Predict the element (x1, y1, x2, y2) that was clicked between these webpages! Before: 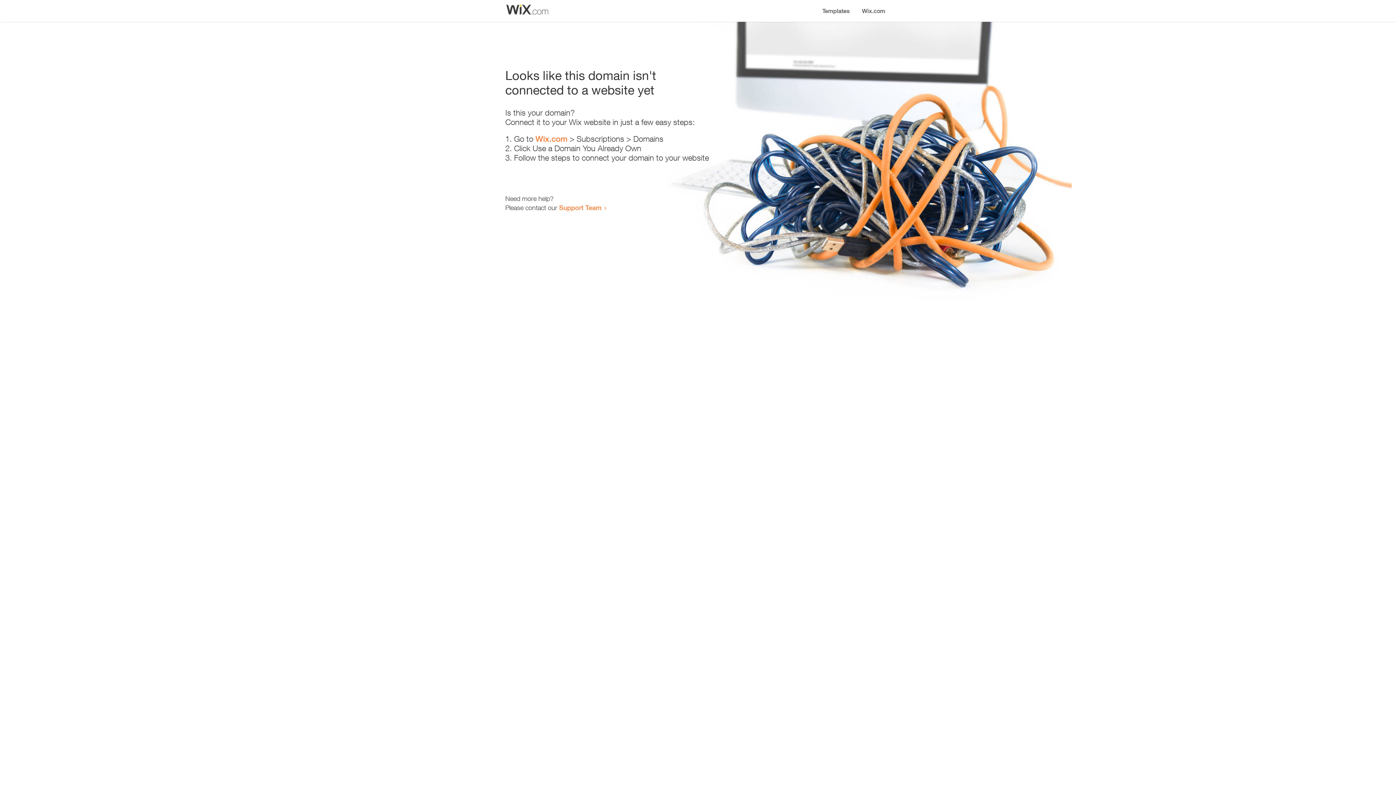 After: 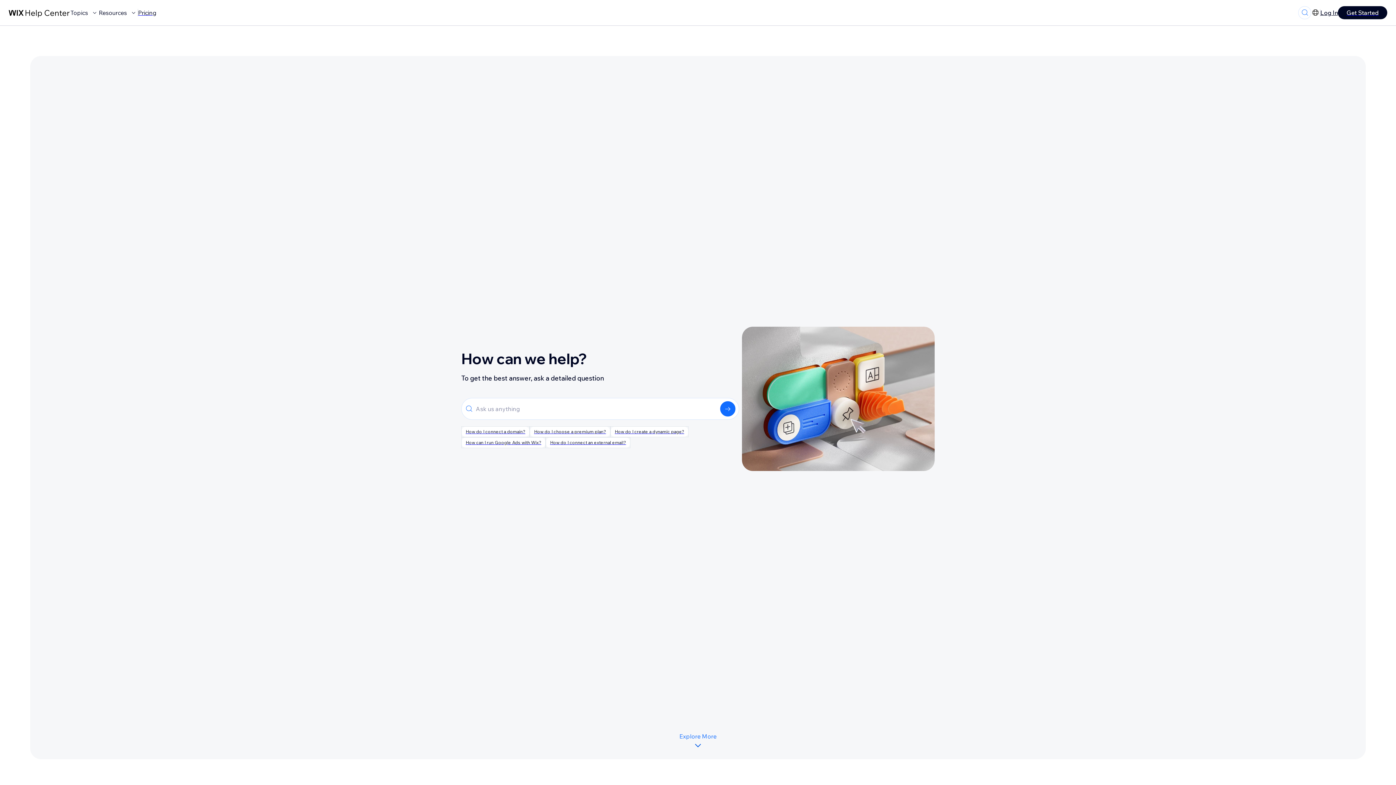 Action: bbox: (559, 203, 601, 211) label: Support Team